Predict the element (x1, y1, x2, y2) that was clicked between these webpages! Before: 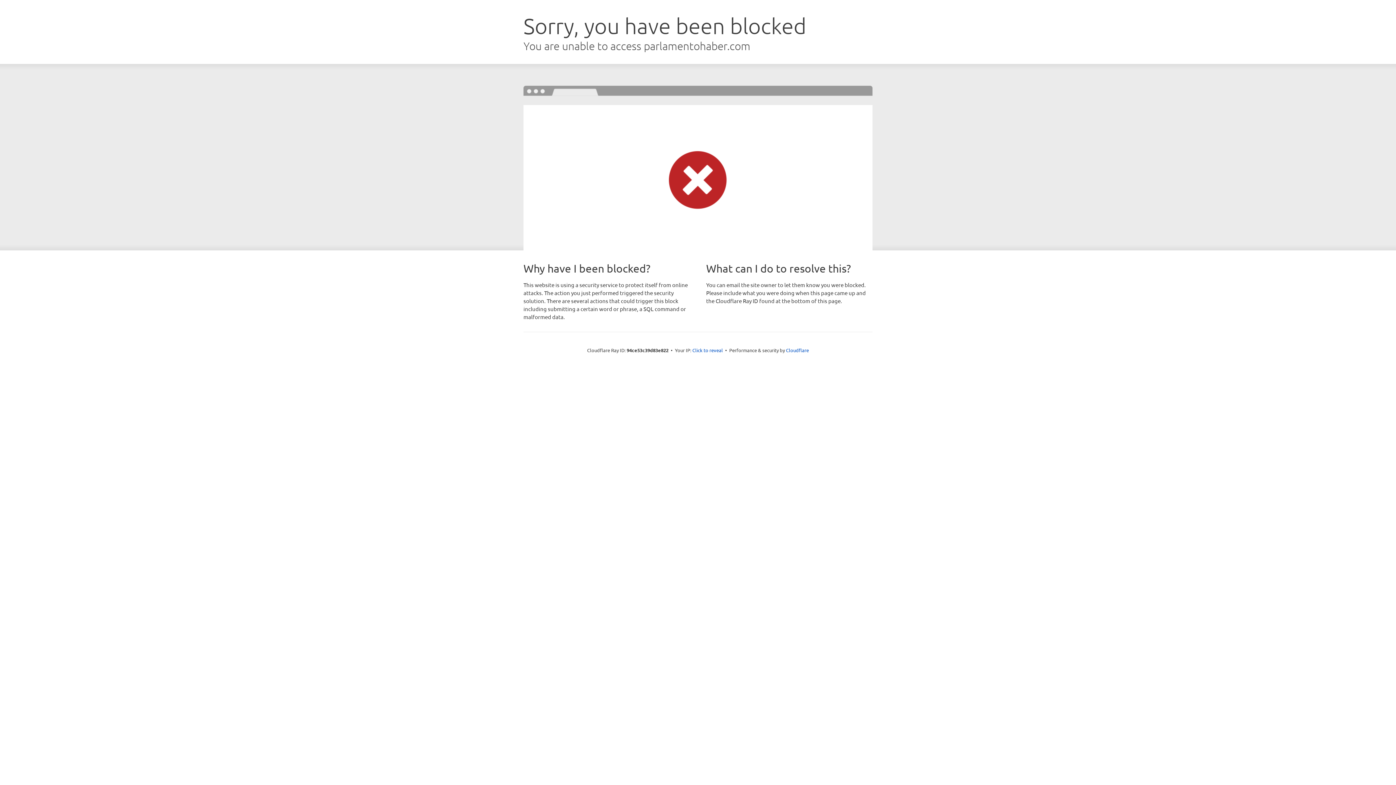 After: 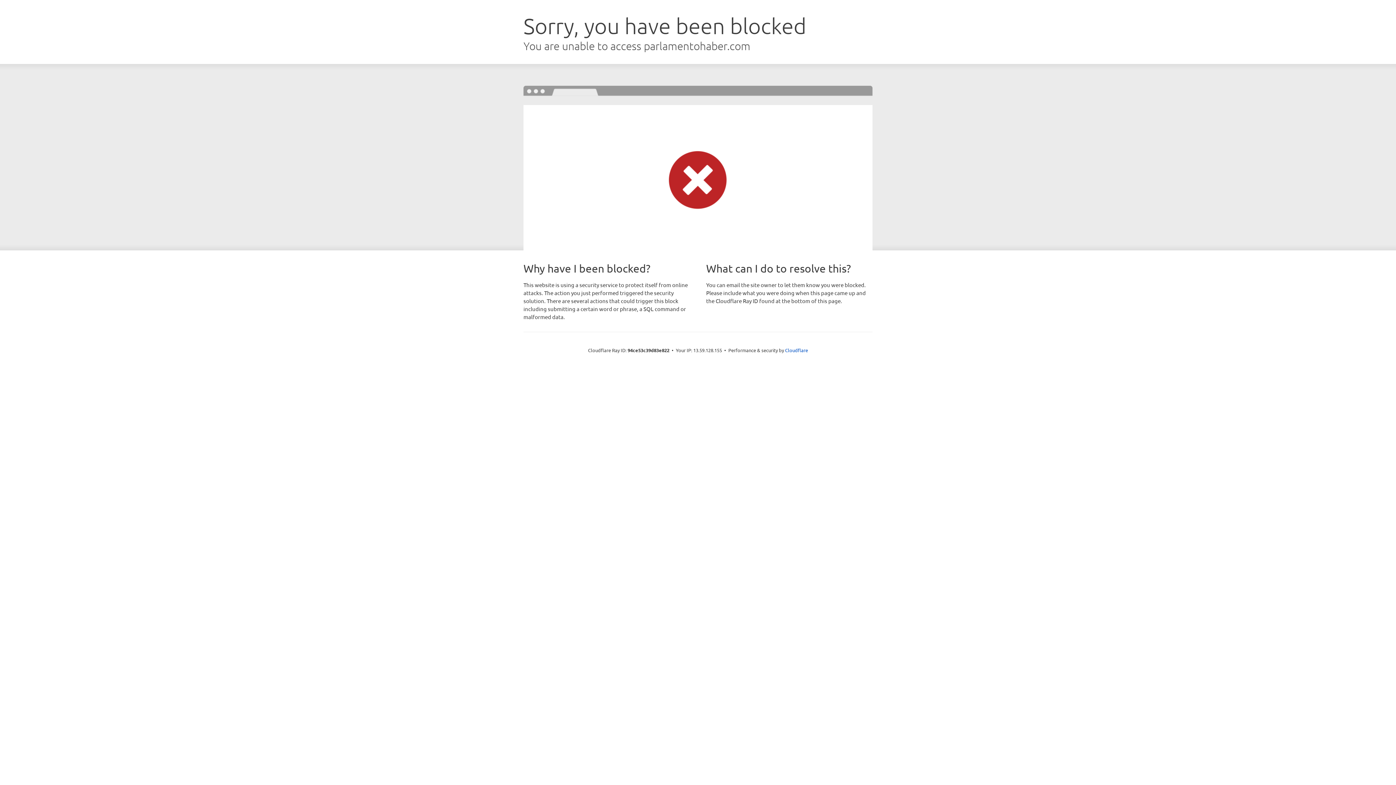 Action: bbox: (692, 346, 723, 353) label: Click to reveal